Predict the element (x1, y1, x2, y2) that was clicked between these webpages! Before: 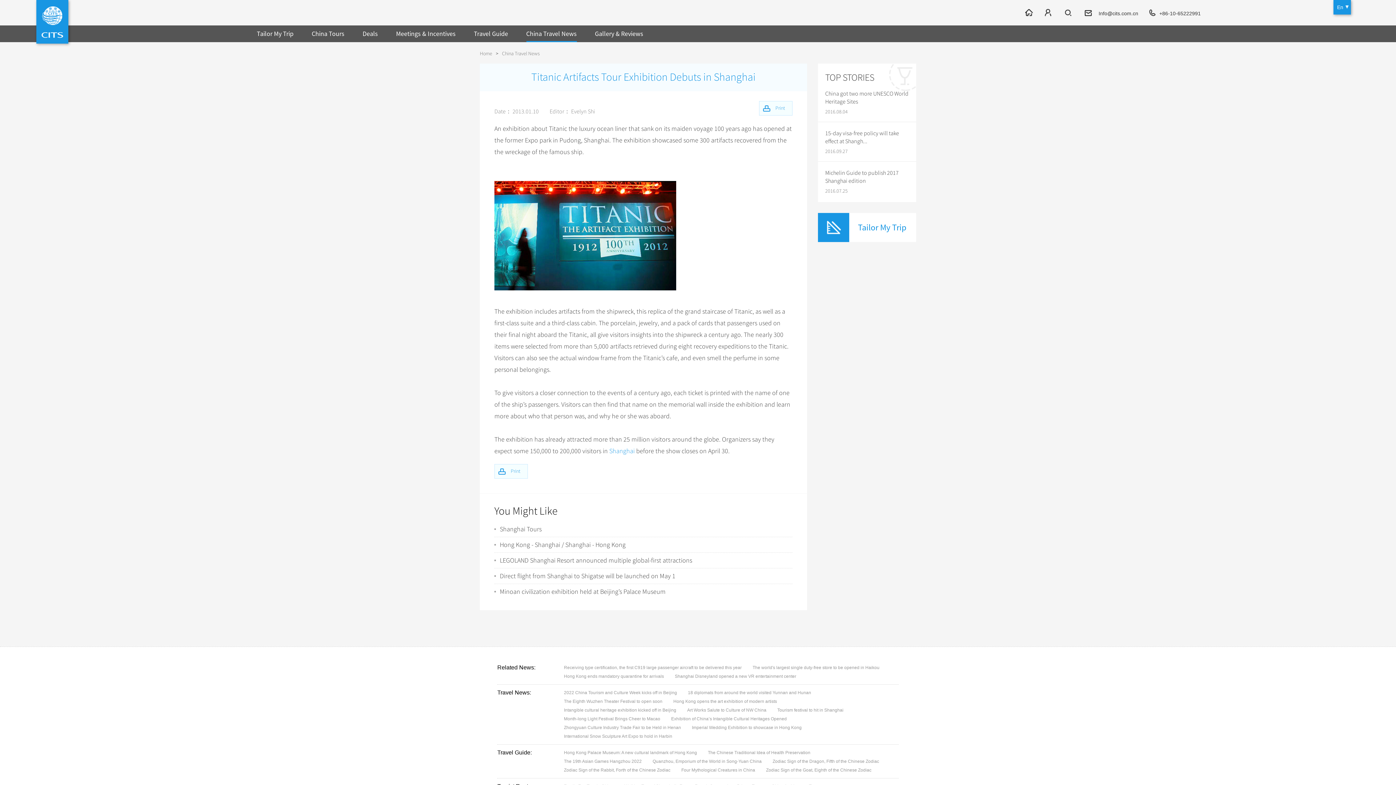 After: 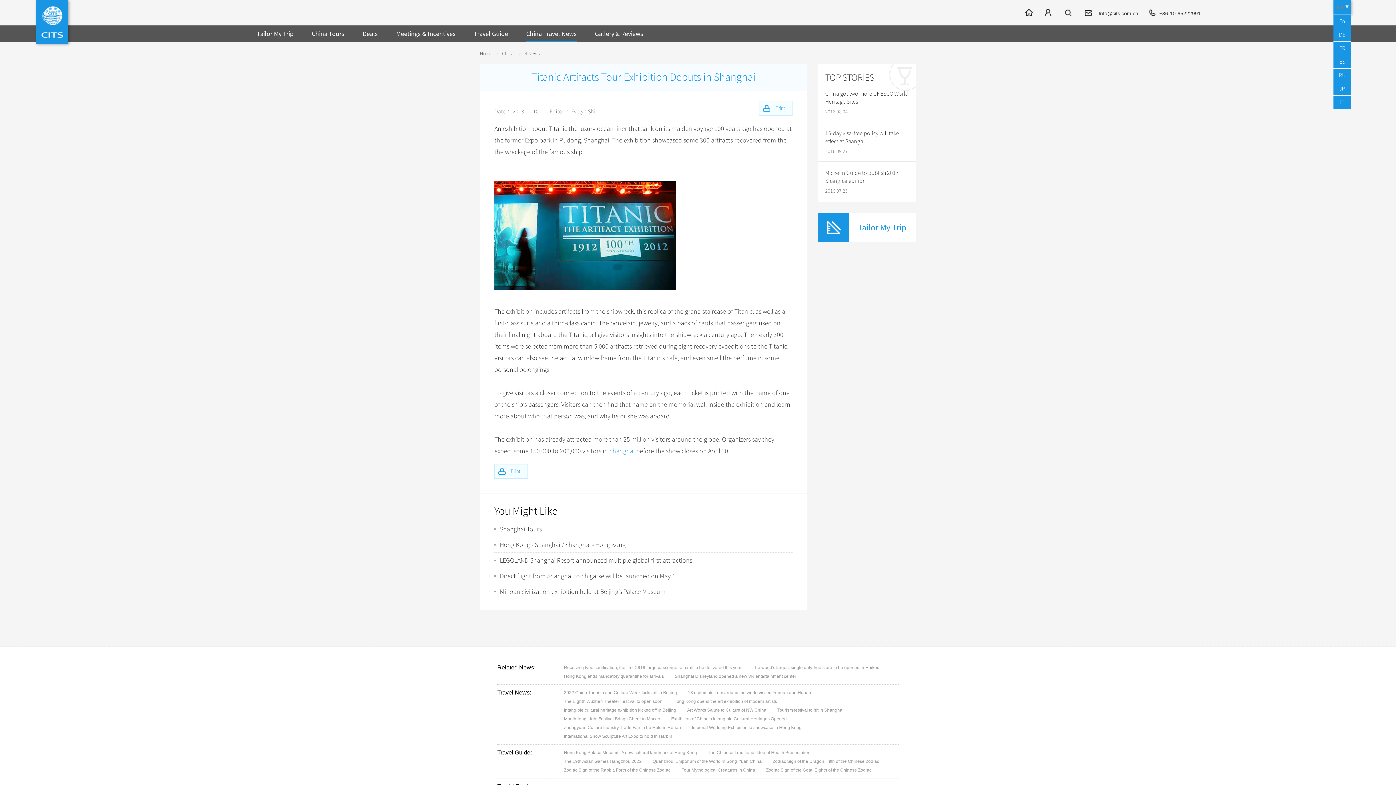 Action: bbox: (1333, 0, 1351, 14) label: En